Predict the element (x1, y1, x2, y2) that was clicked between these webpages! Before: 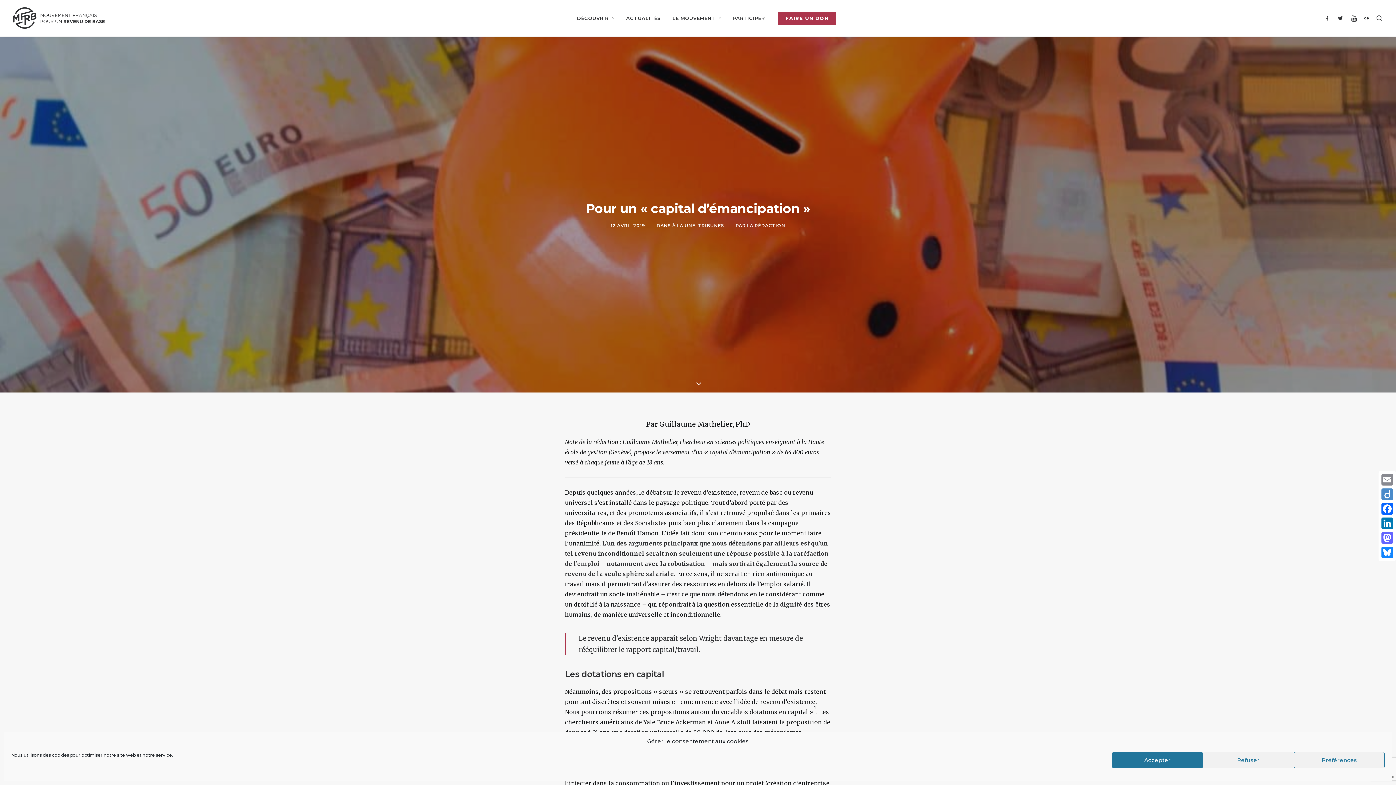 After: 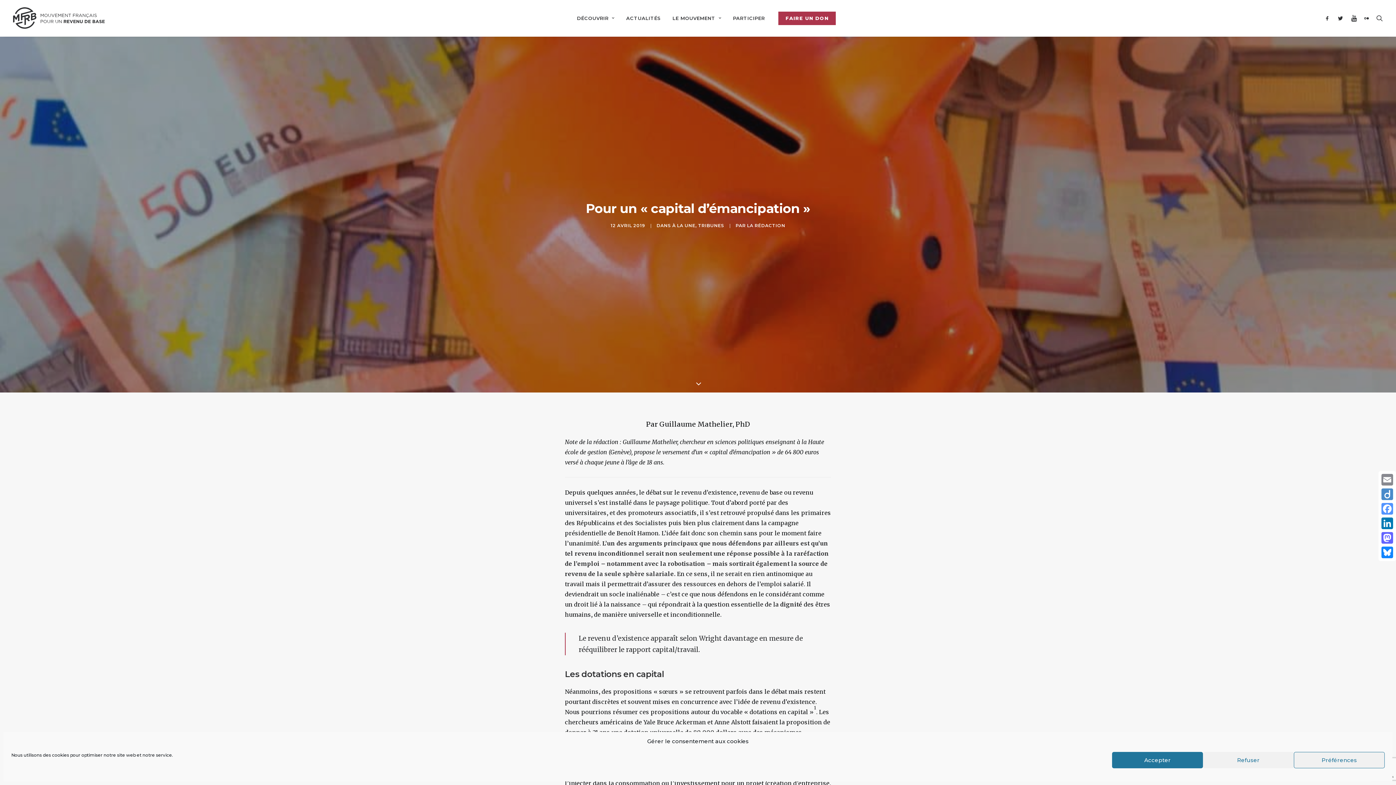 Action: label: Facebook bbox: (1380, 501, 1394, 516)